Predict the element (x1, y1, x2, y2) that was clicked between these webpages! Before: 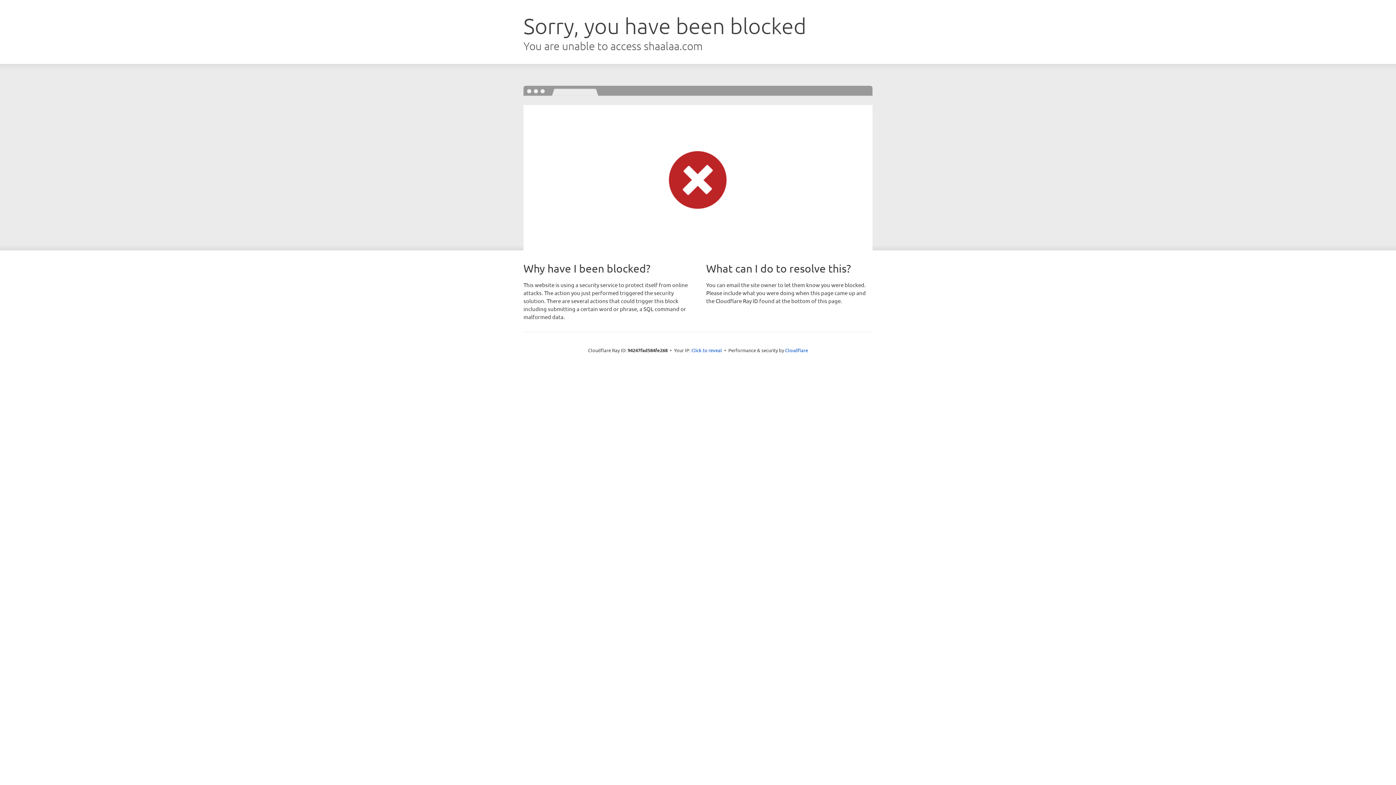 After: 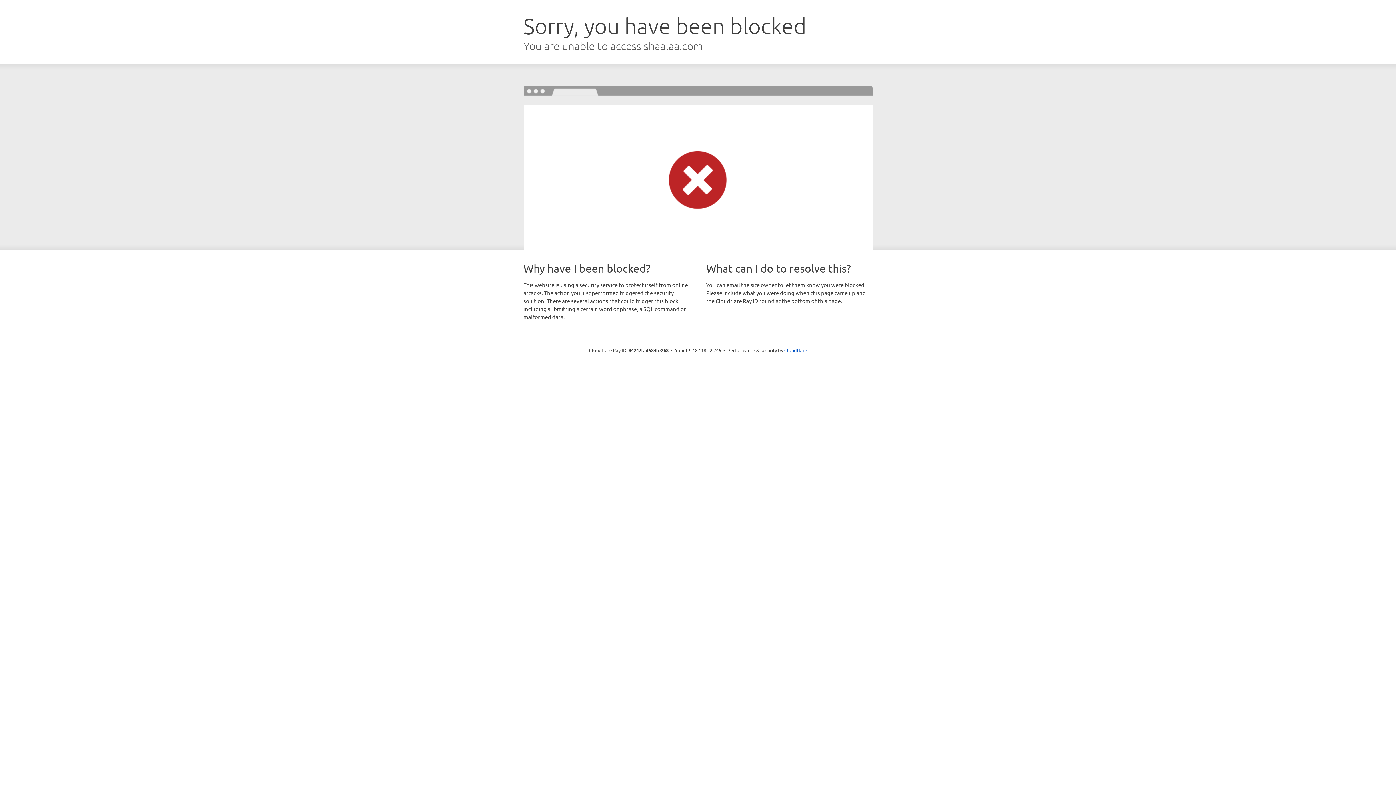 Action: bbox: (691, 346, 722, 353) label: Click to reveal